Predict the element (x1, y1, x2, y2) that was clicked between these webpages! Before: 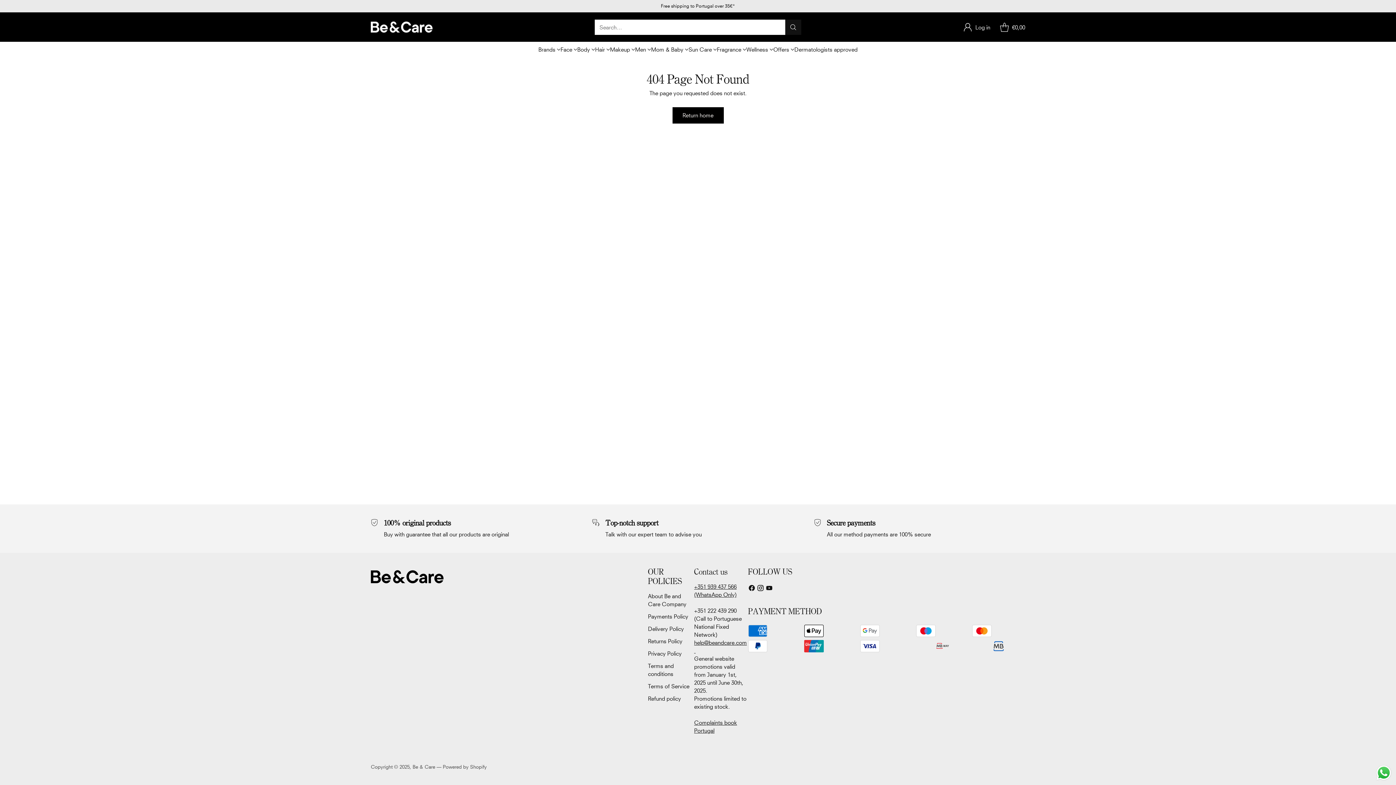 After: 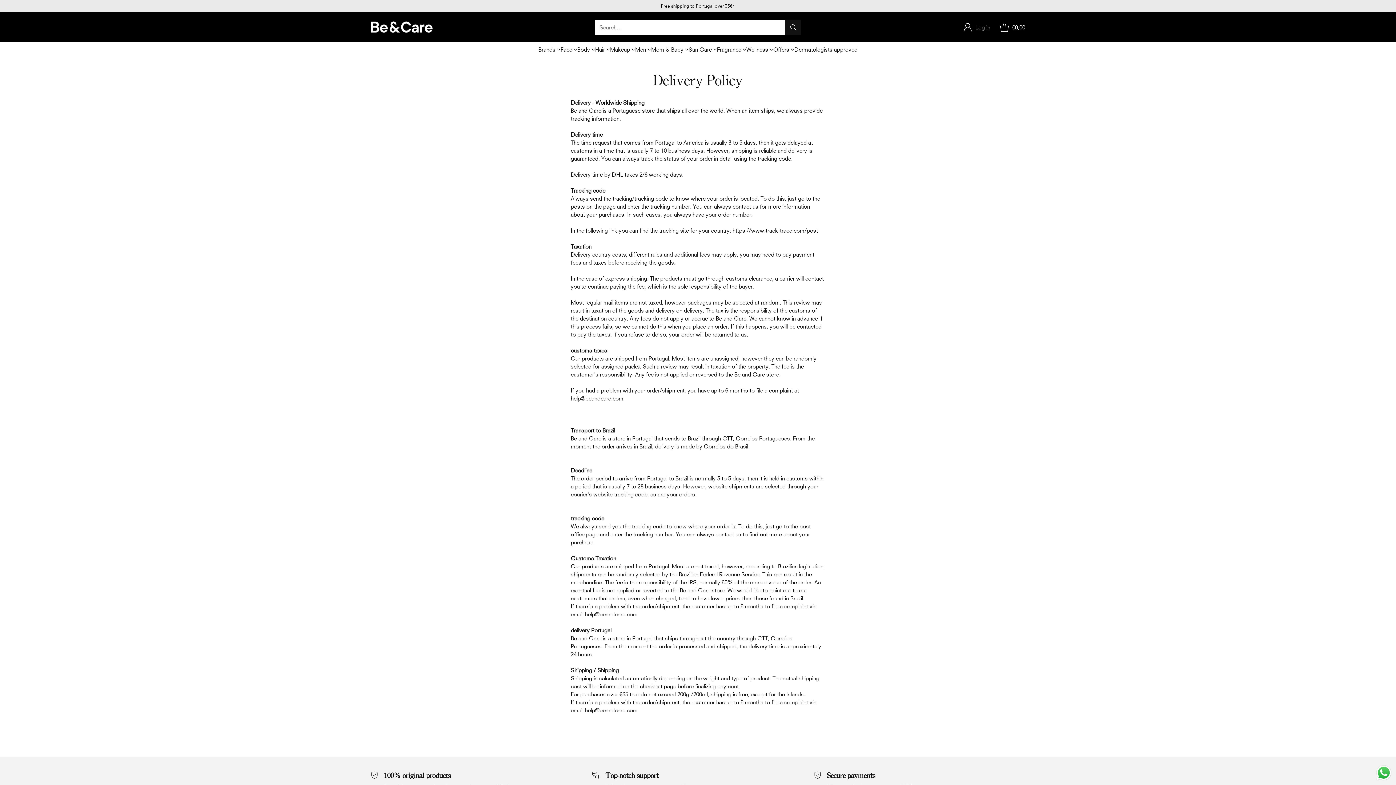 Action: bbox: (648, 625, 684, 632) label: Delivery Policy